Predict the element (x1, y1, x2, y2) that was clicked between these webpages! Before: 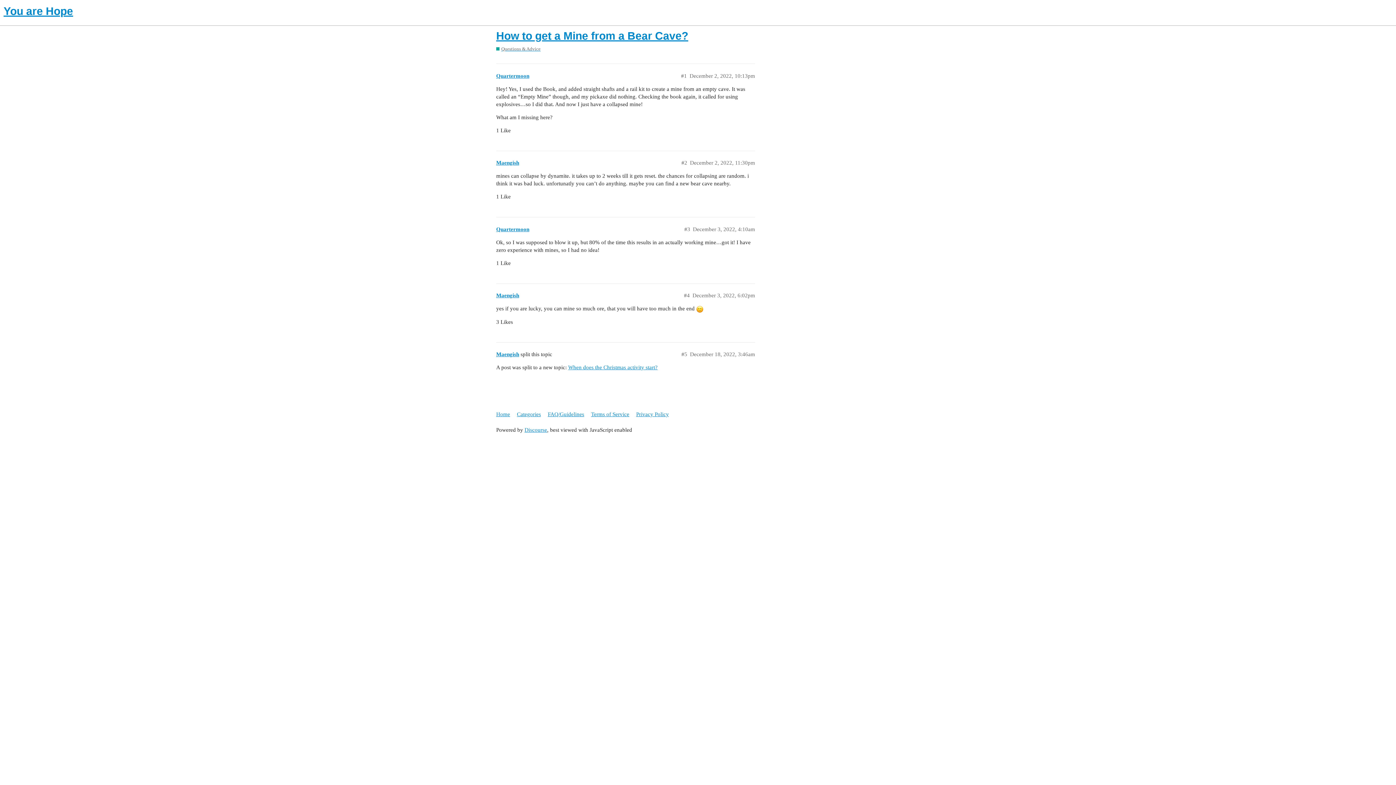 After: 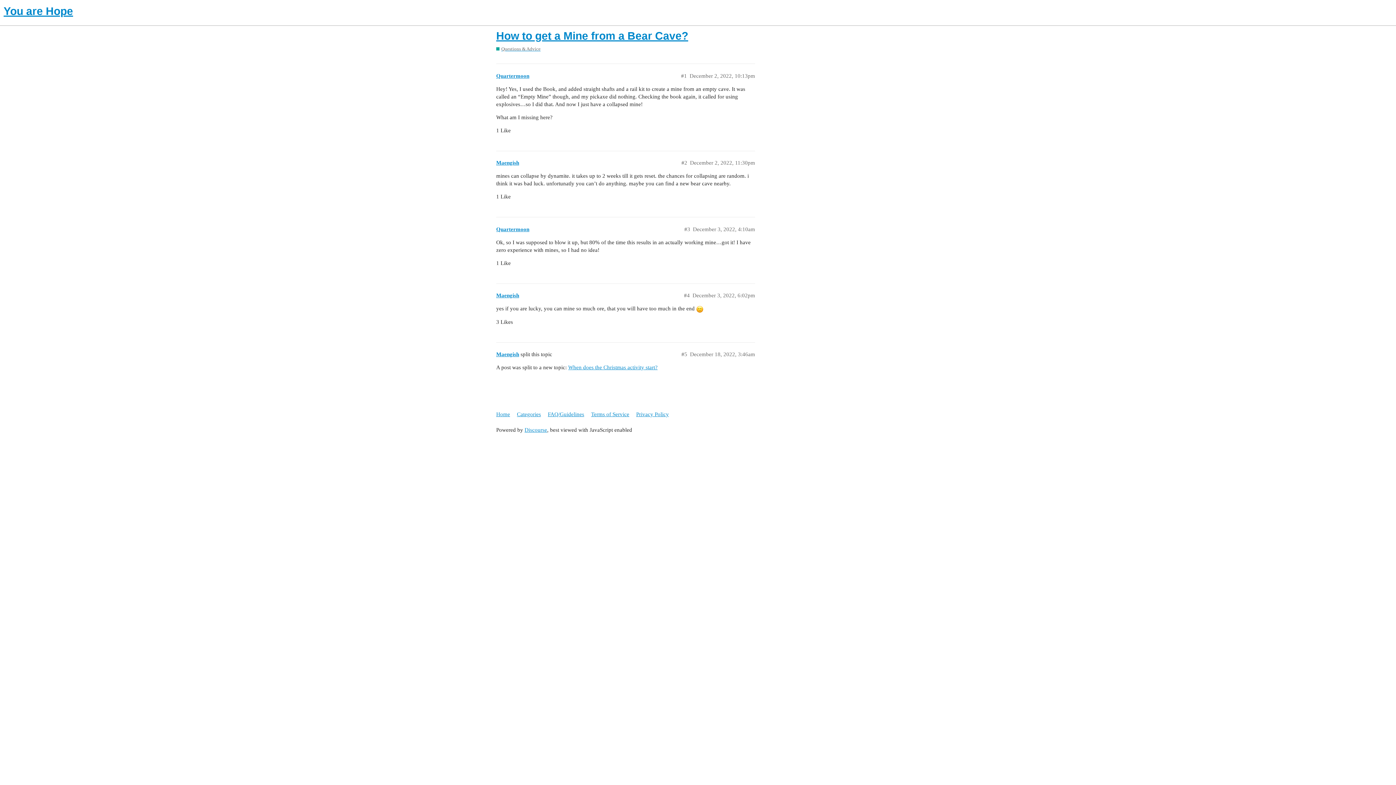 Action: bbox: (496, 29, 688, 41) label: How to get a Mine from a Bear Cave?